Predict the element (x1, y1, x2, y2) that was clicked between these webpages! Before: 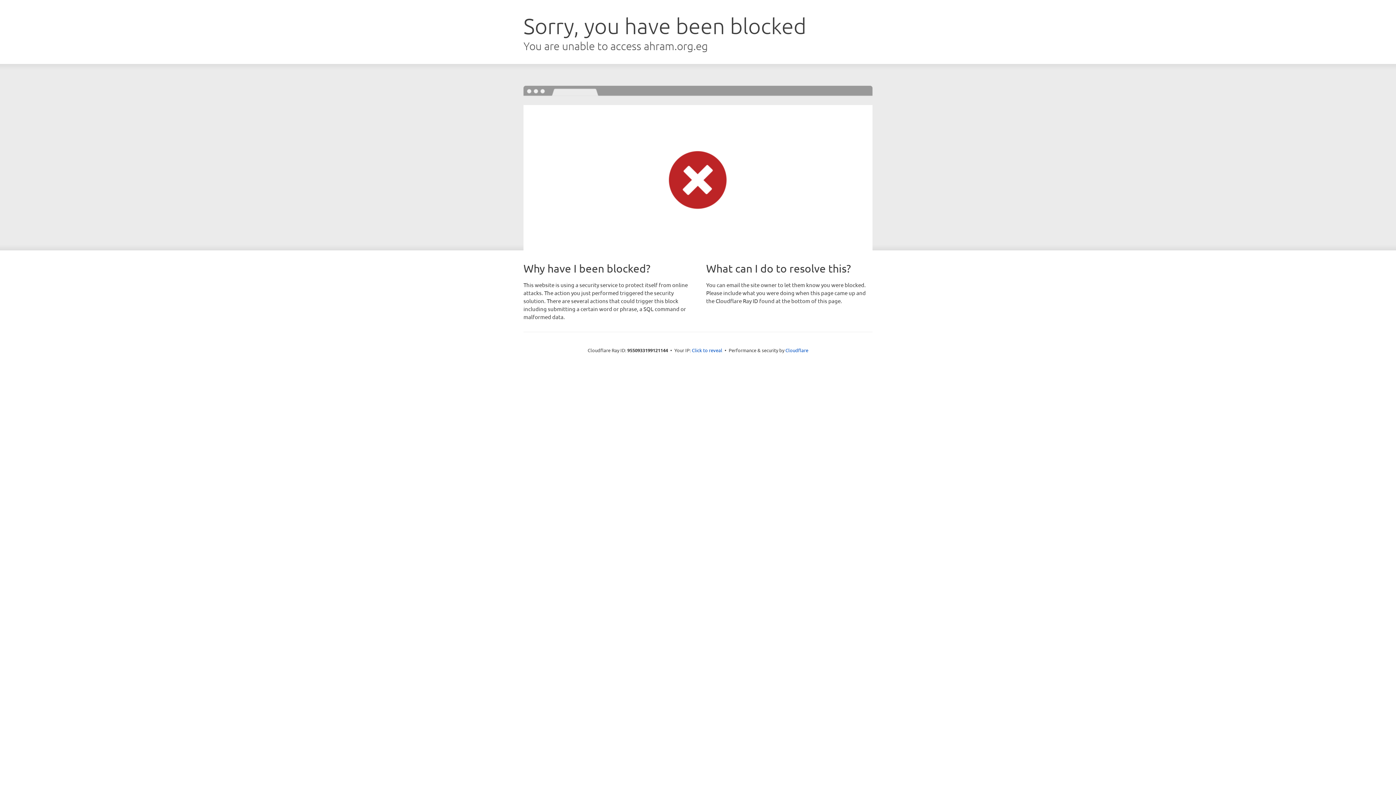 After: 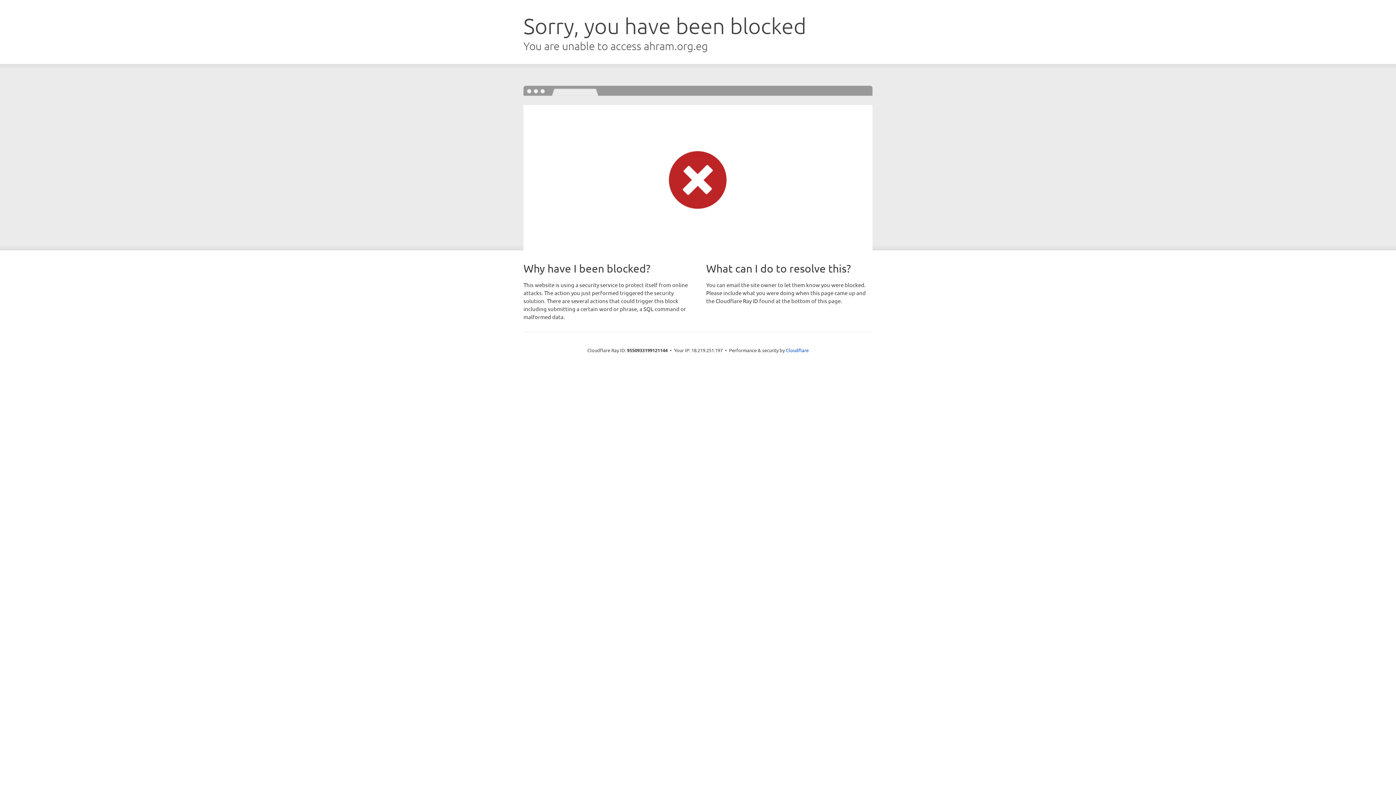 Action: label: Click to reveal bbox: (692, 346, 722, 353)